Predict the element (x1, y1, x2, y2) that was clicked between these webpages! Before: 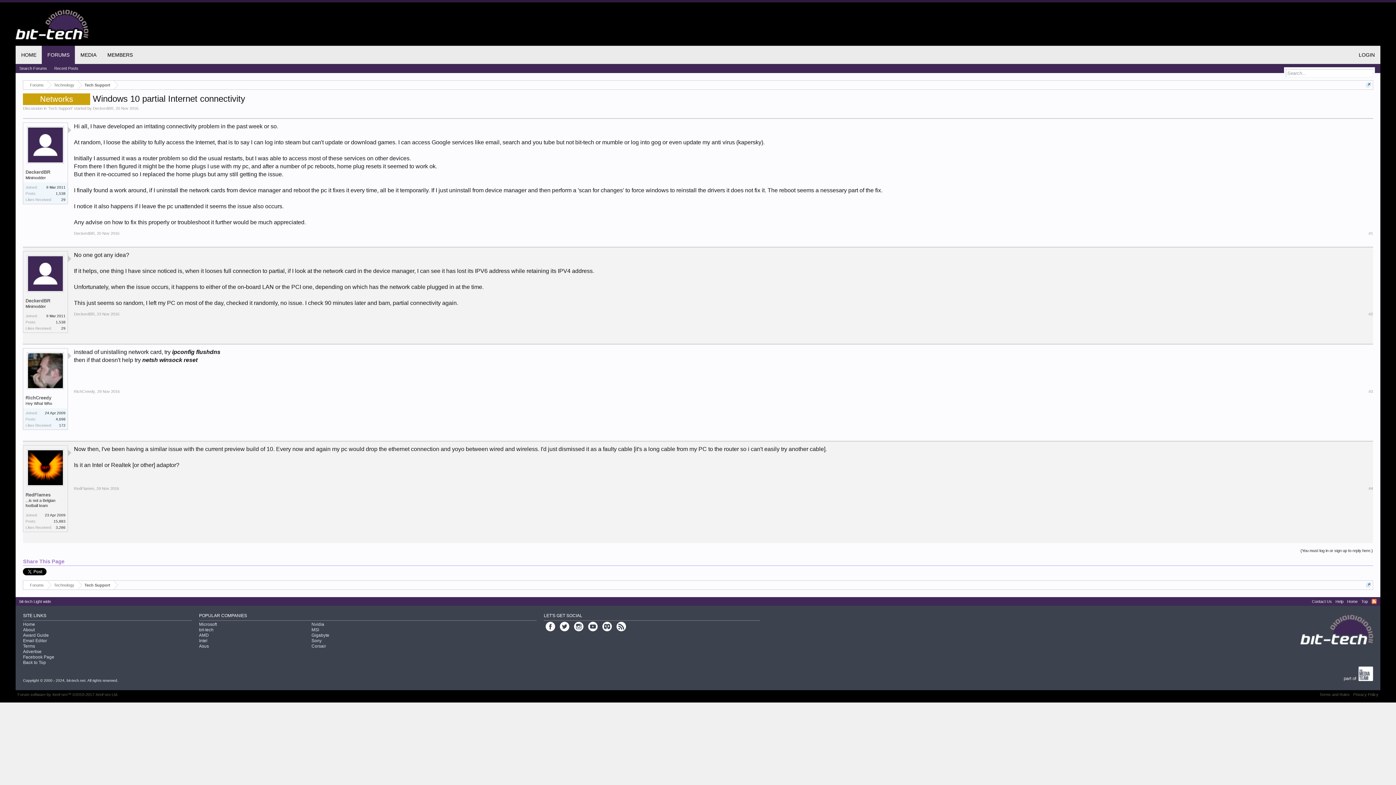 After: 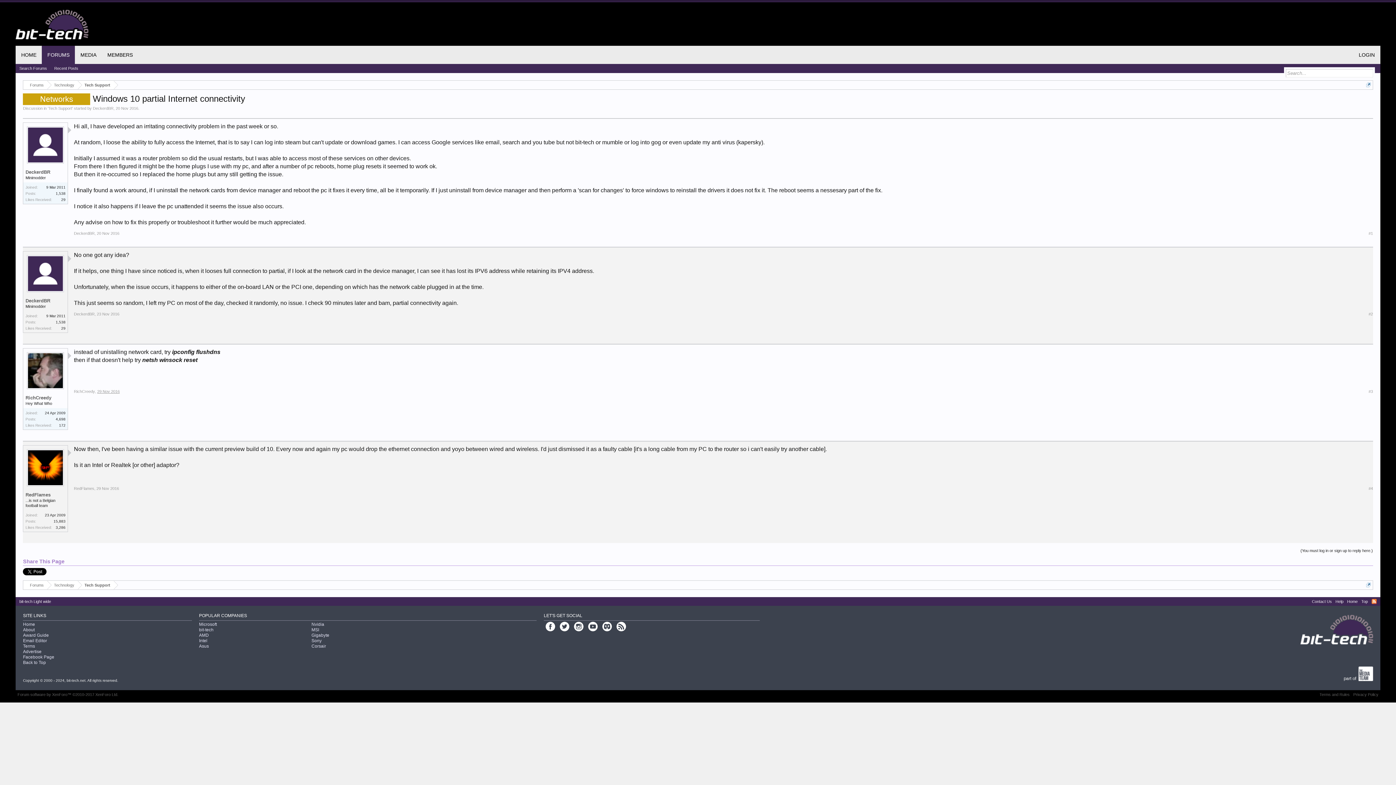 Action: label: 29 Nov 2016 bbox: (97, 389, 119, 393)